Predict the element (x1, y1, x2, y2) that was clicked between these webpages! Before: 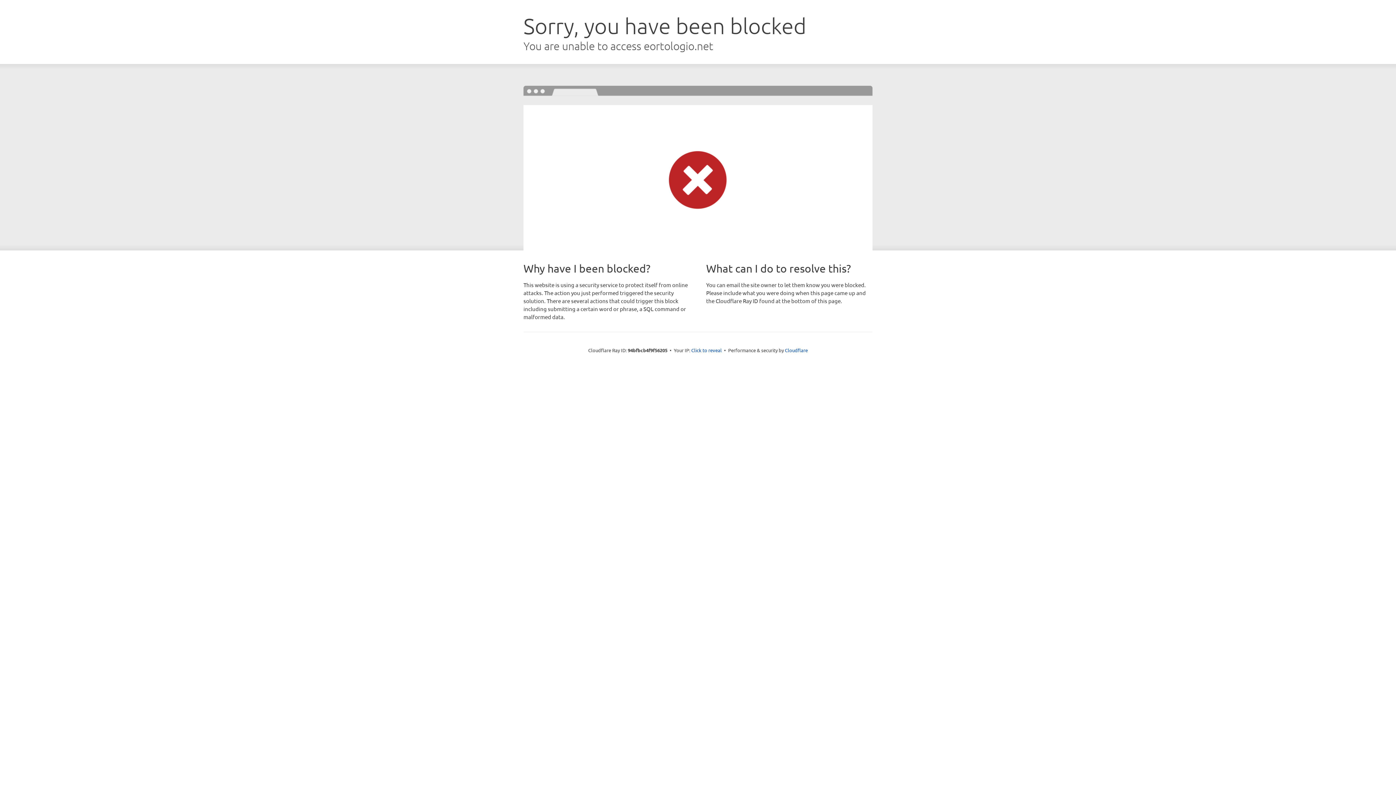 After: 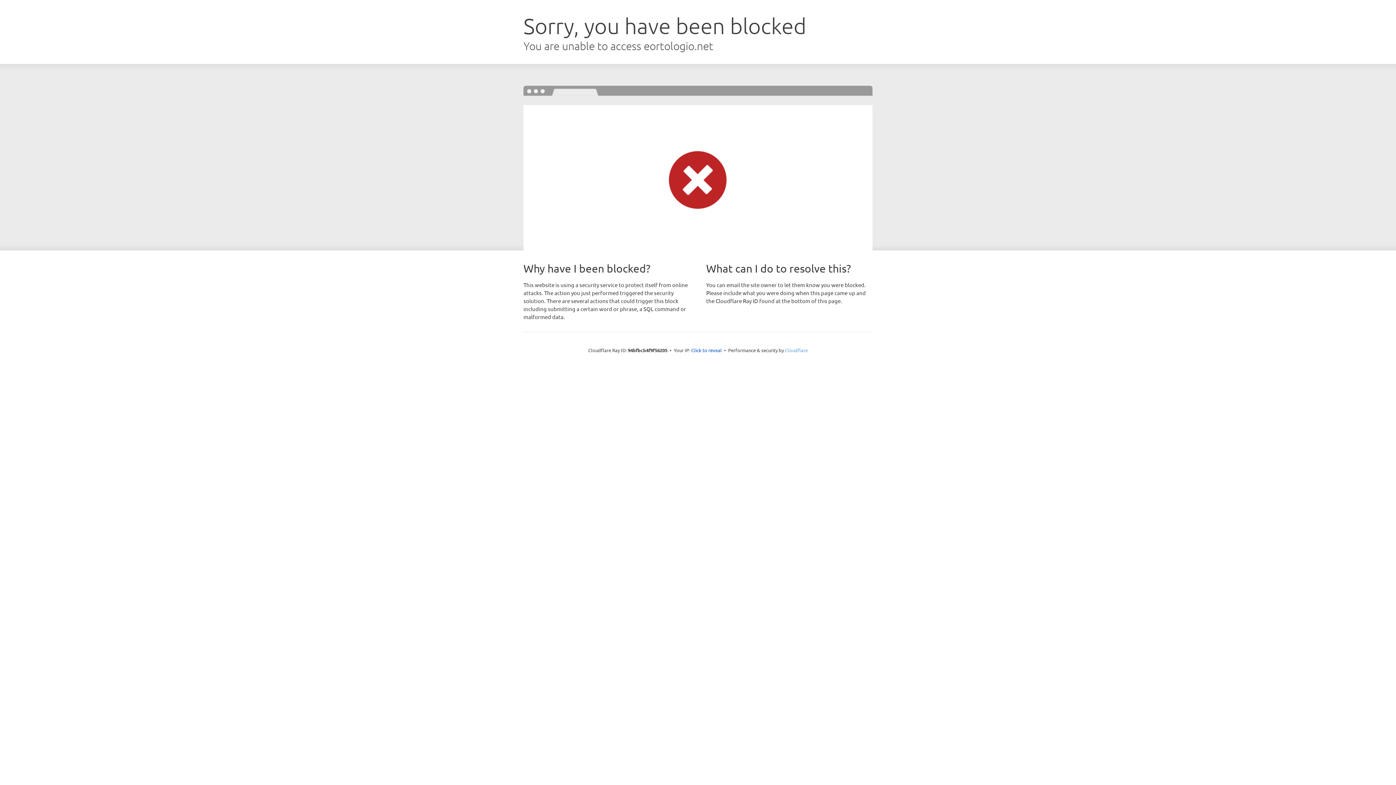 Action: bbox: (785, 347, 808, 353) label: Cloudflare